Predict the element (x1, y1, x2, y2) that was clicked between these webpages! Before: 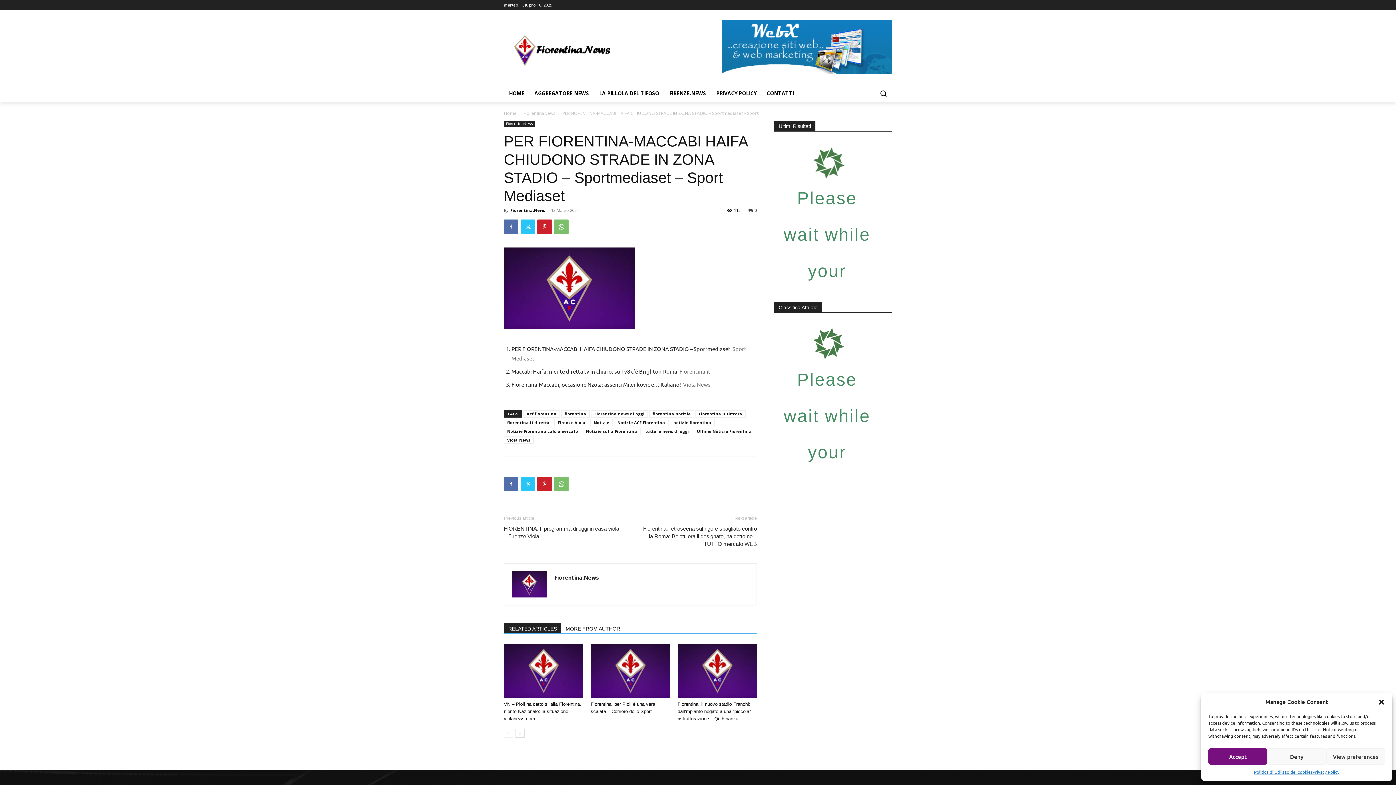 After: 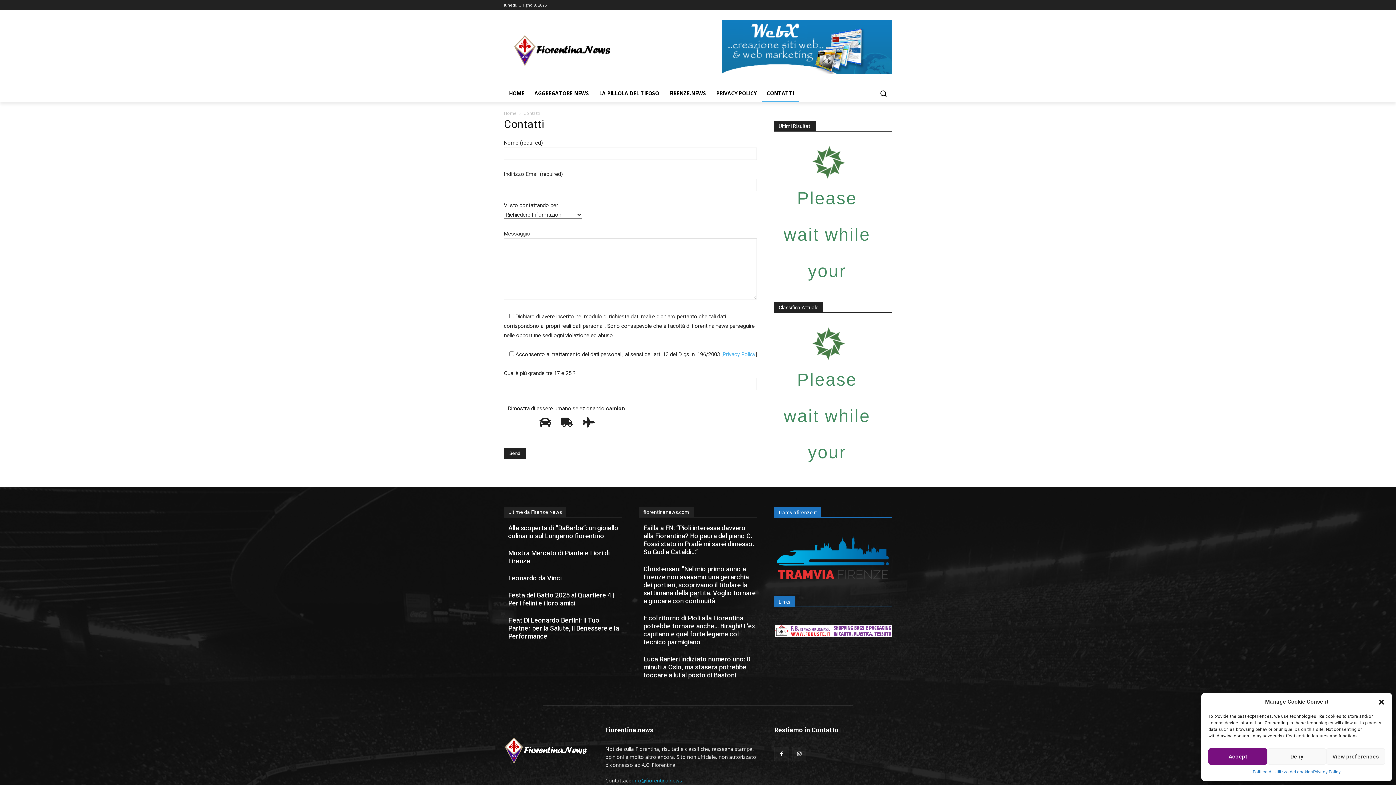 Action: bbox: (761, 84, 799, 102) label: CONTATTI